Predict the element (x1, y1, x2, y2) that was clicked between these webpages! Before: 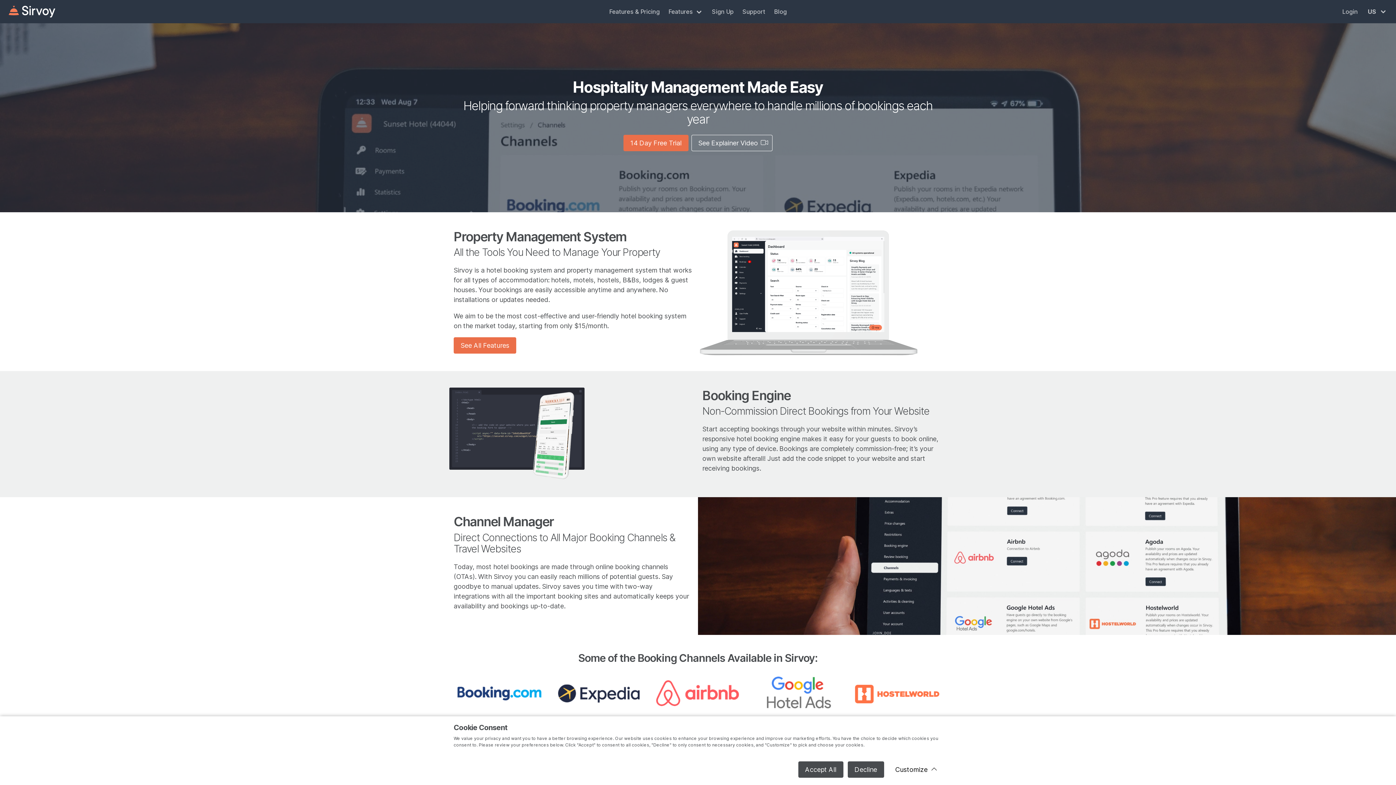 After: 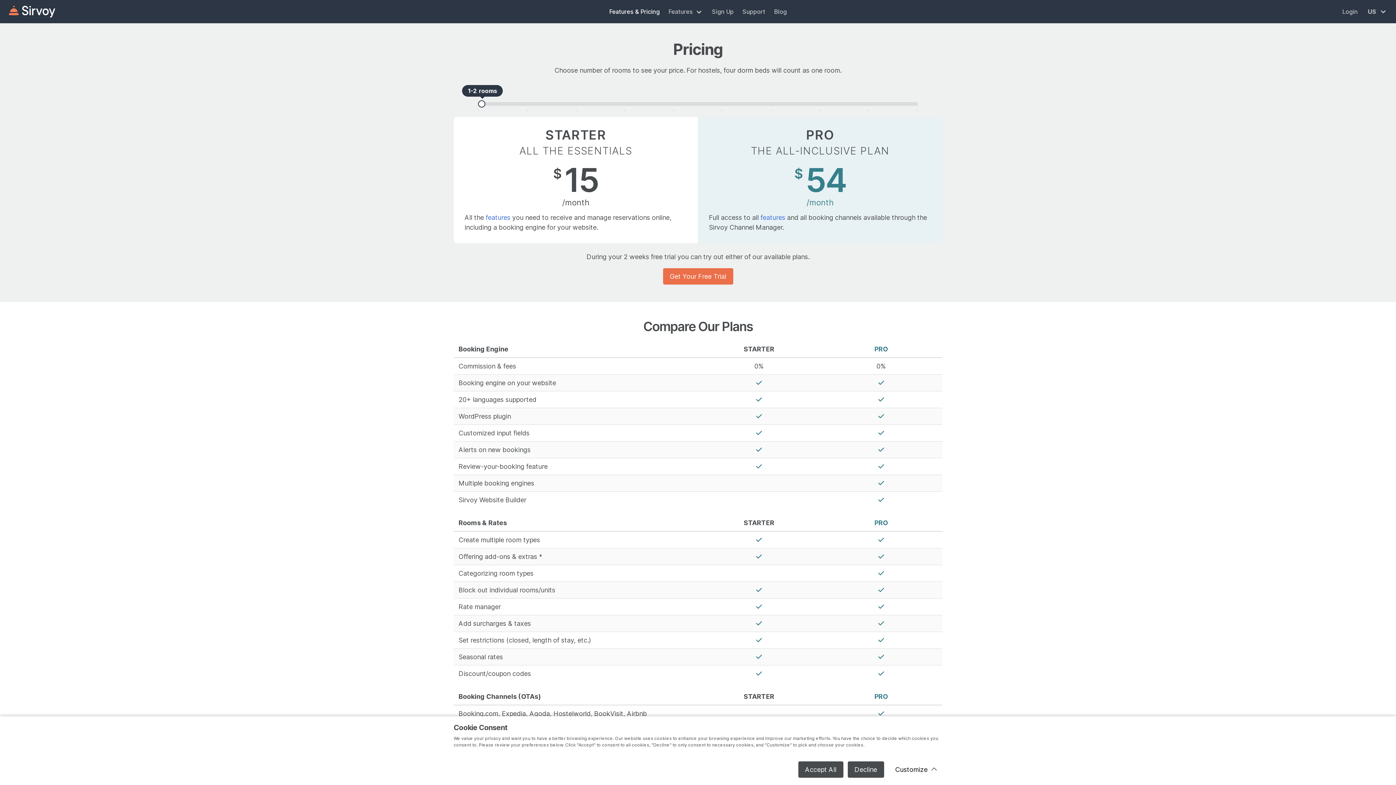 Action: label: See All Features bbox: (453, 337, 516, 353)